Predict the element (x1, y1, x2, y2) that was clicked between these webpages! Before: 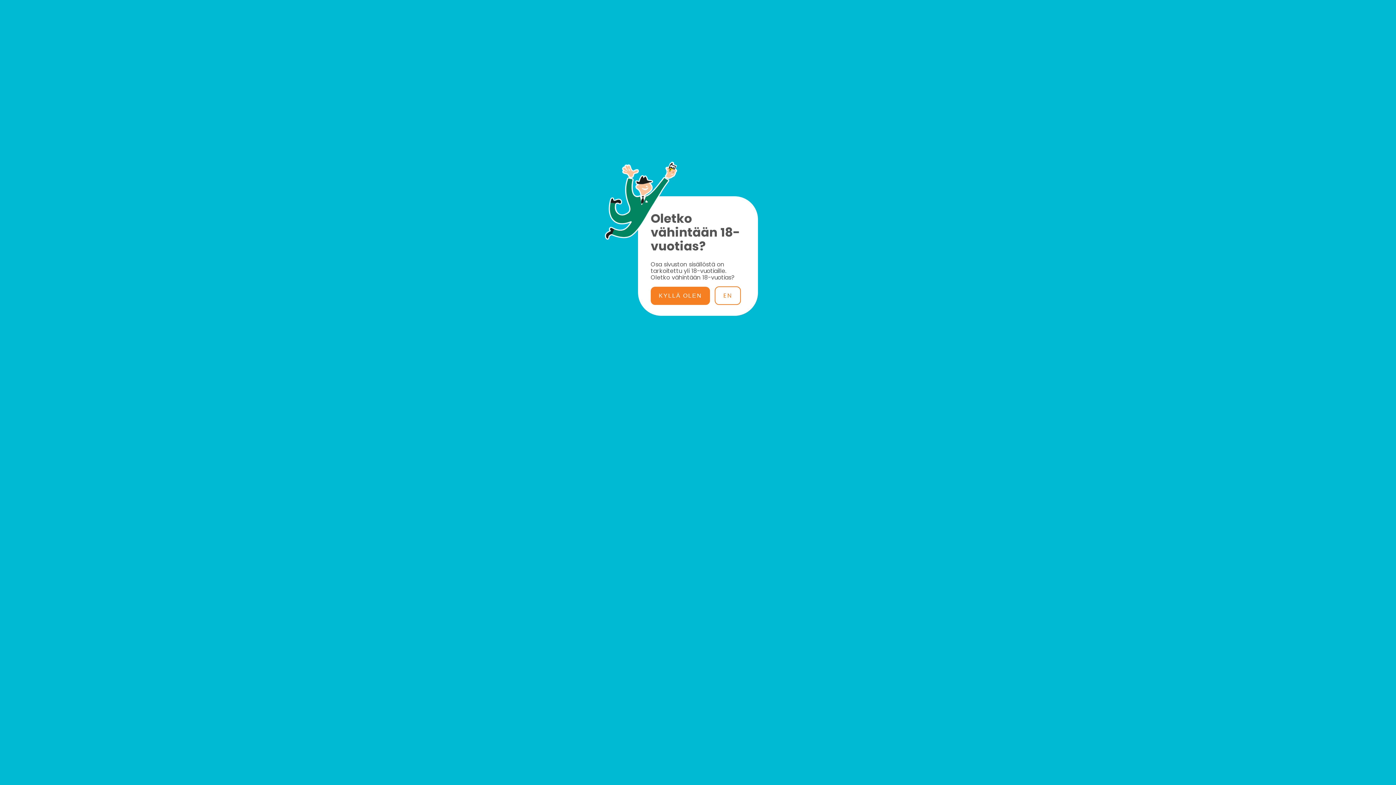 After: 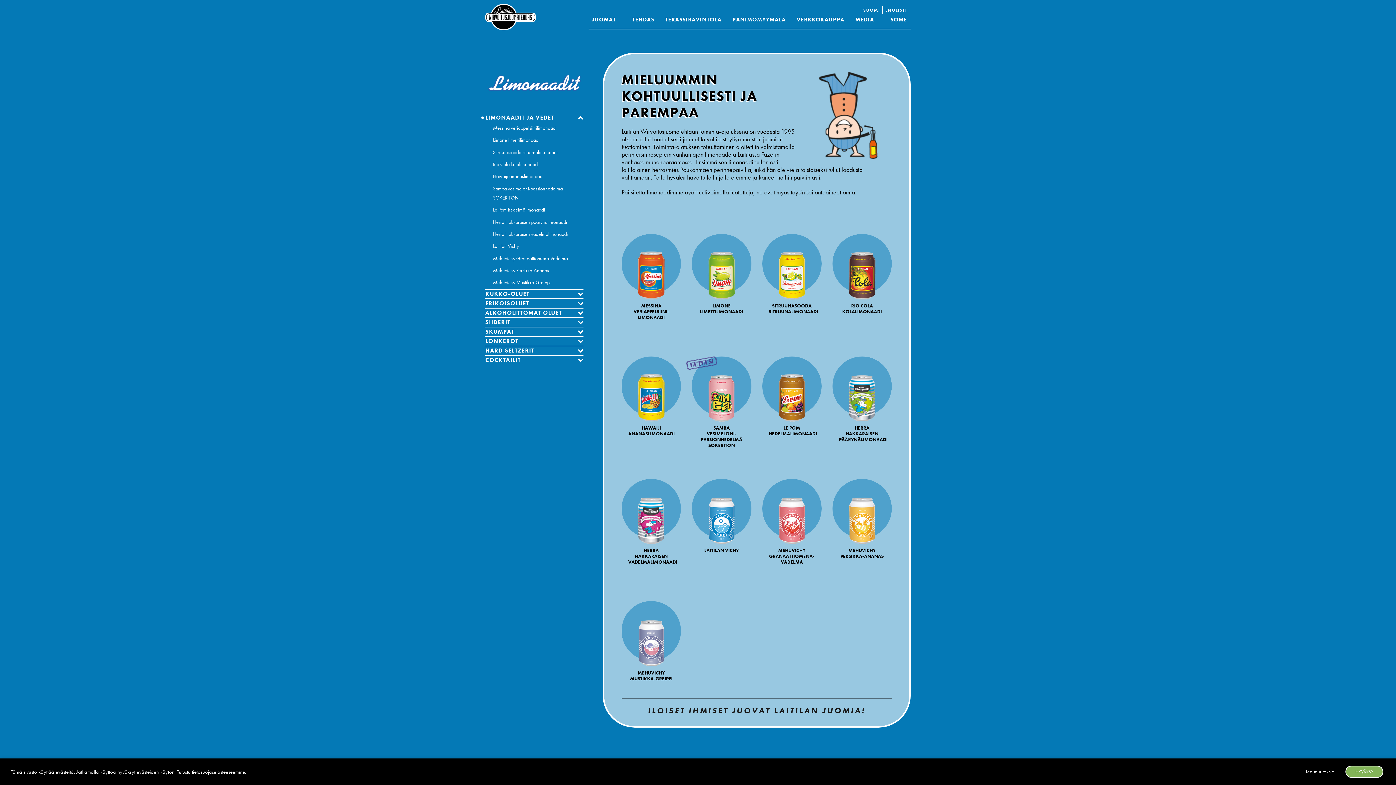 Action: bbox: (714, 286, 741, 305) label: EN